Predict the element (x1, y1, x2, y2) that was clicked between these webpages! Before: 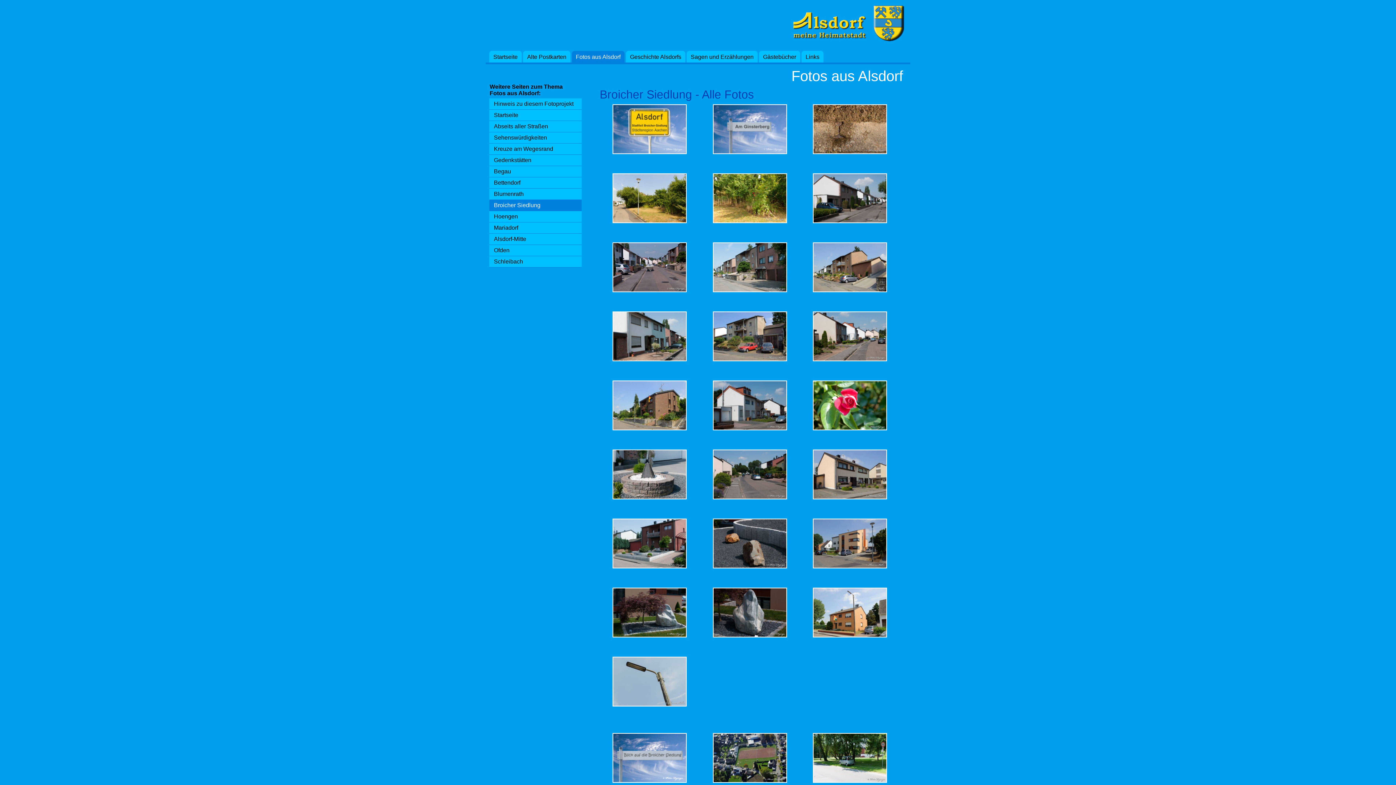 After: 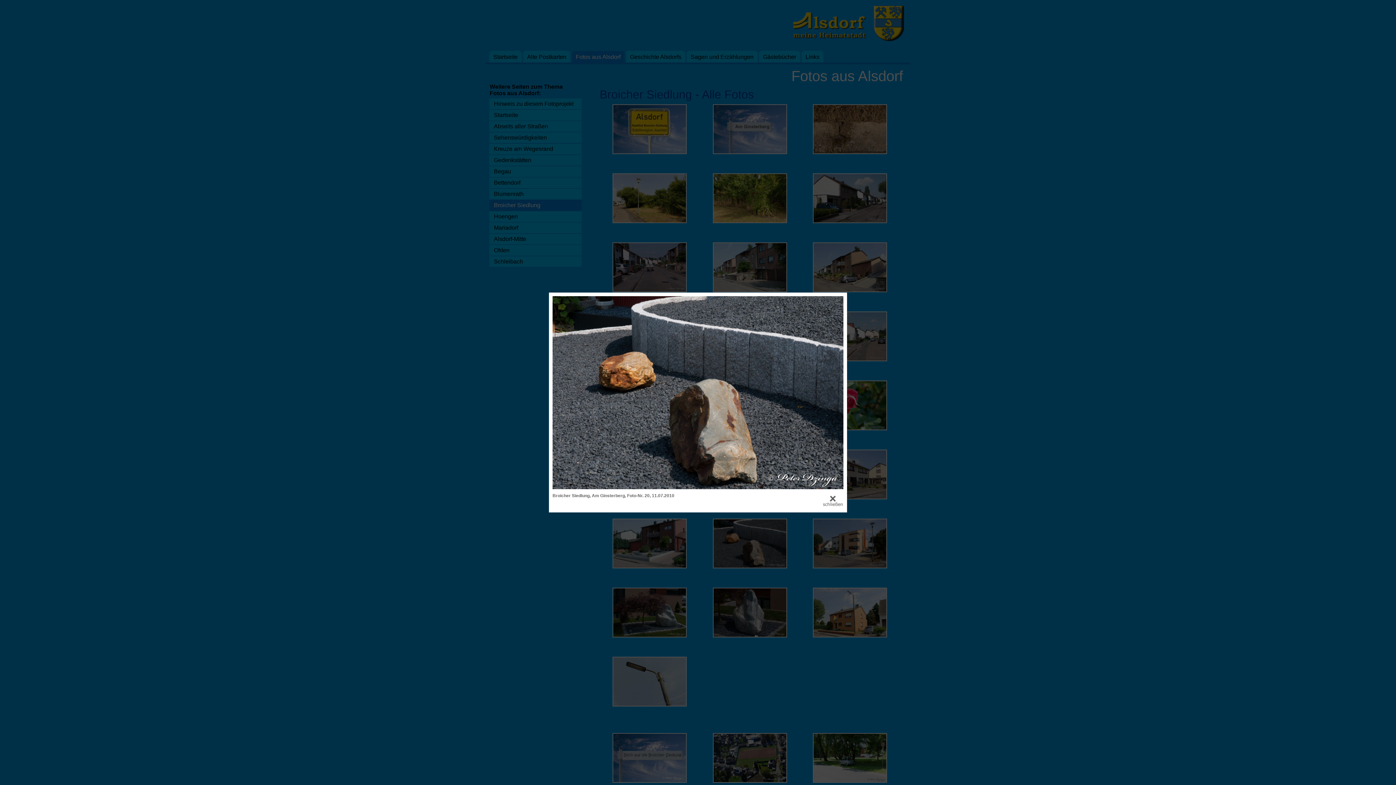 Action: bbox: (712, 563, 787, 569)